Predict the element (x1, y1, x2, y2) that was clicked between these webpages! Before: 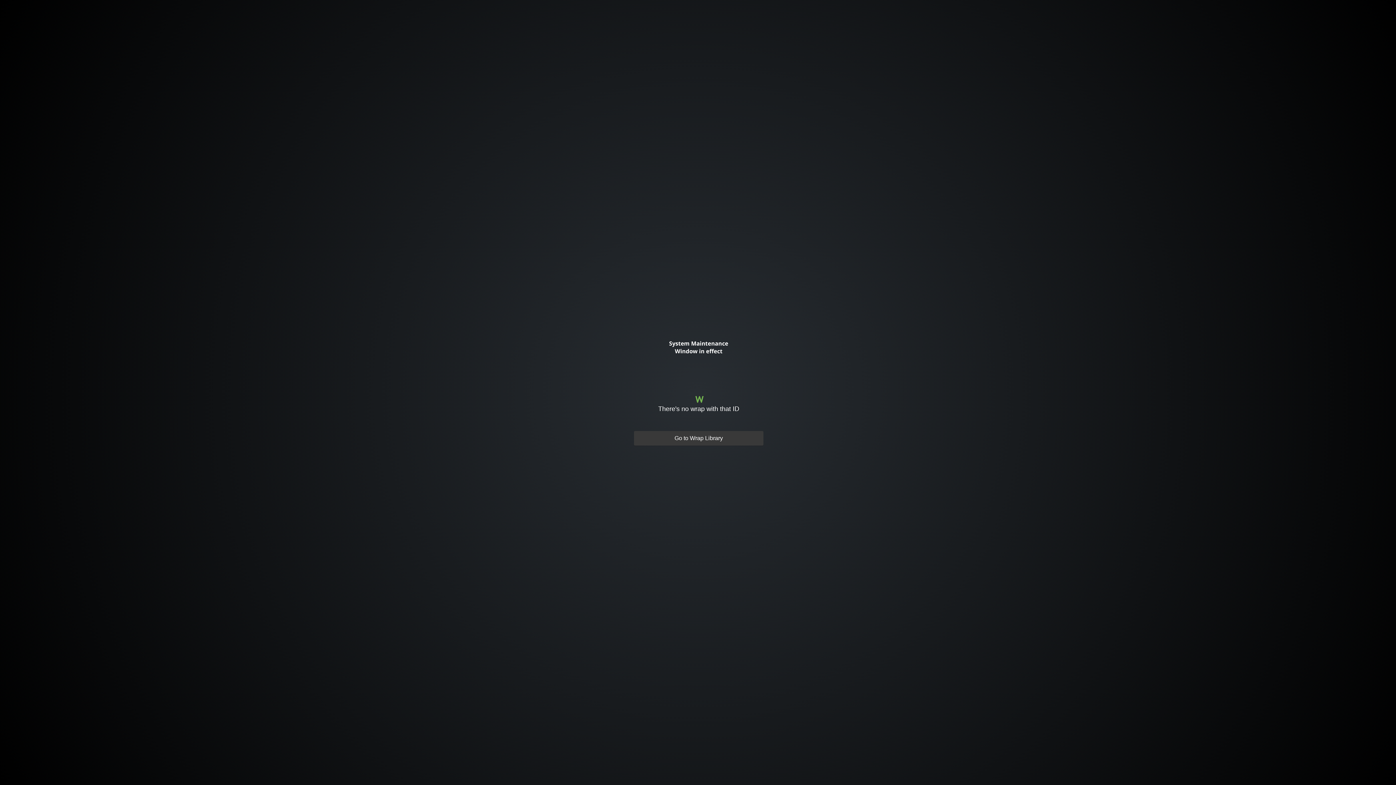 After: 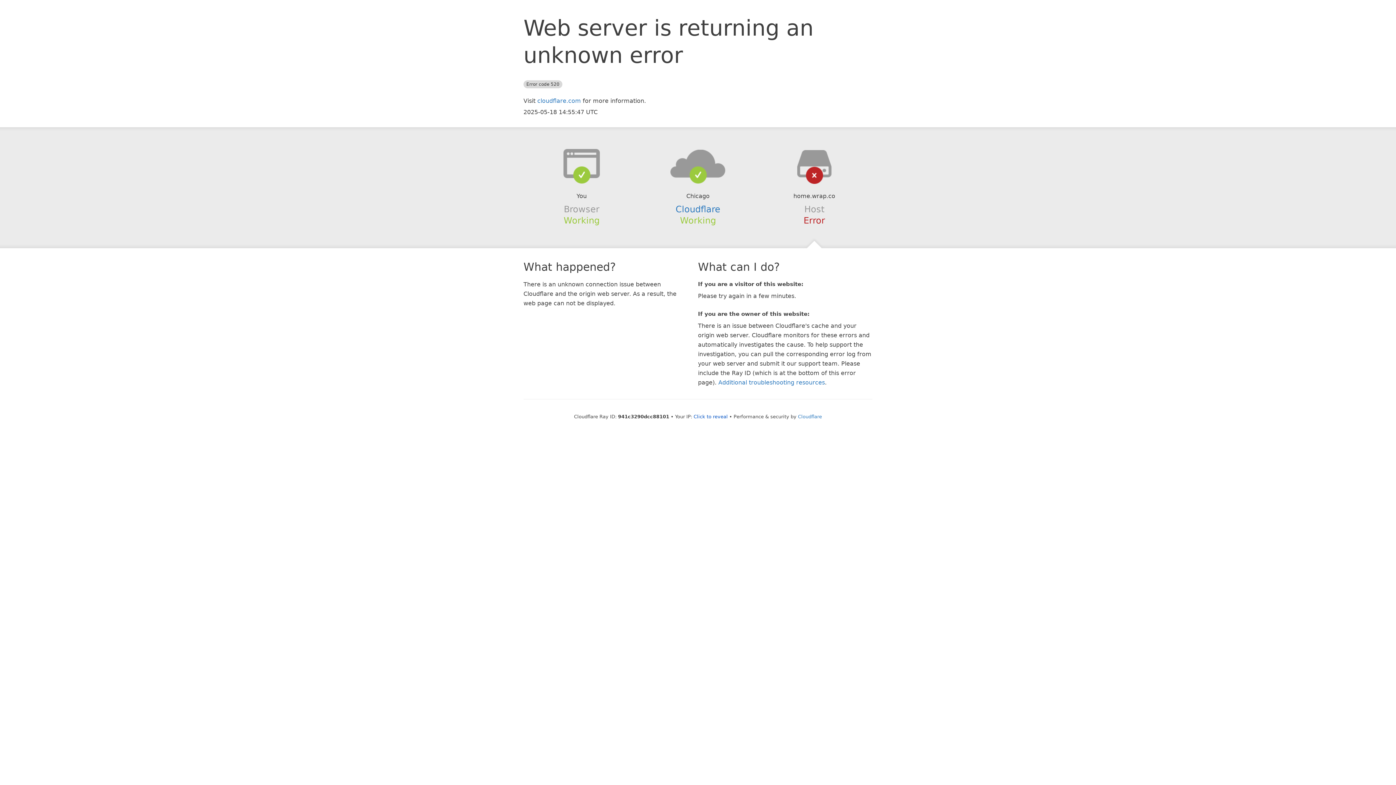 Action: bbox: (634, 431, 763, 445) label: Go to Wrap Library